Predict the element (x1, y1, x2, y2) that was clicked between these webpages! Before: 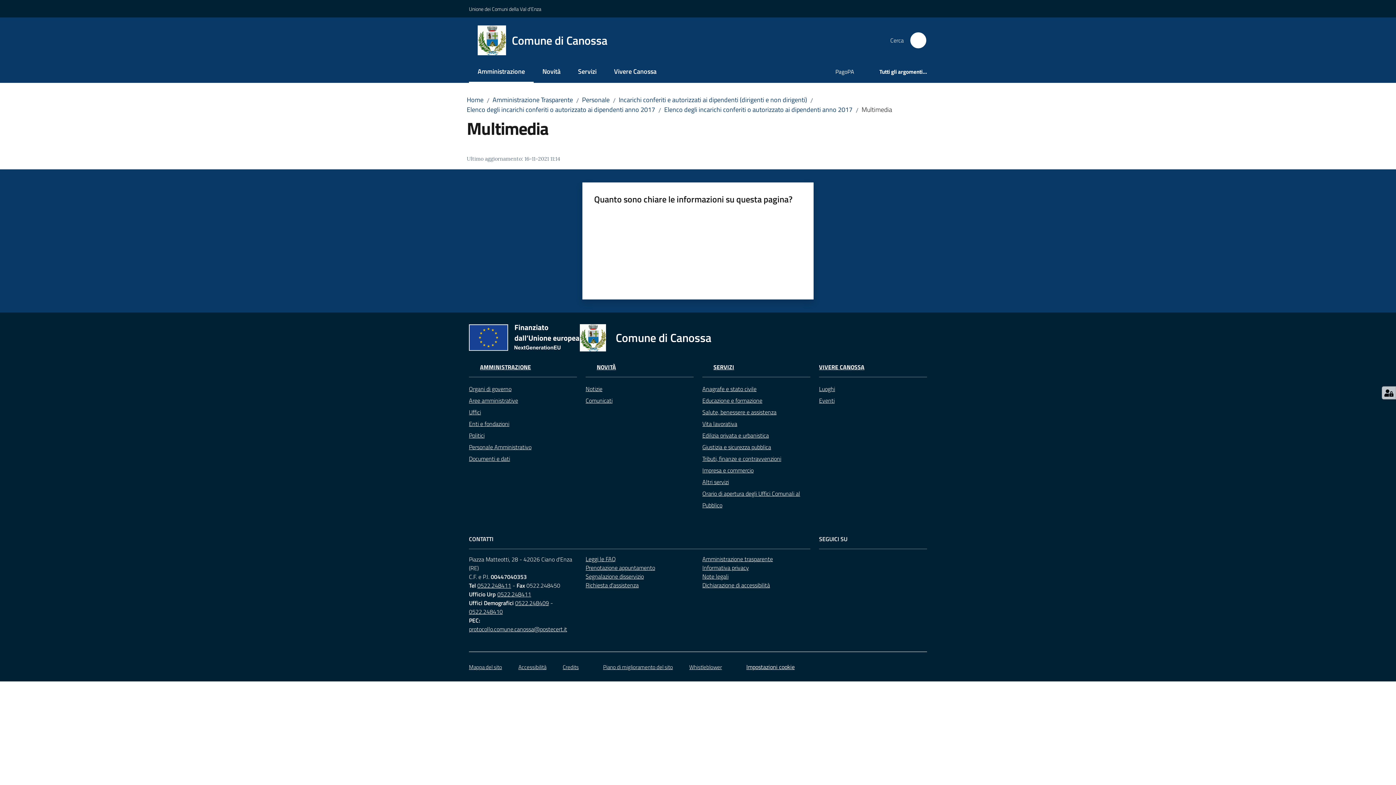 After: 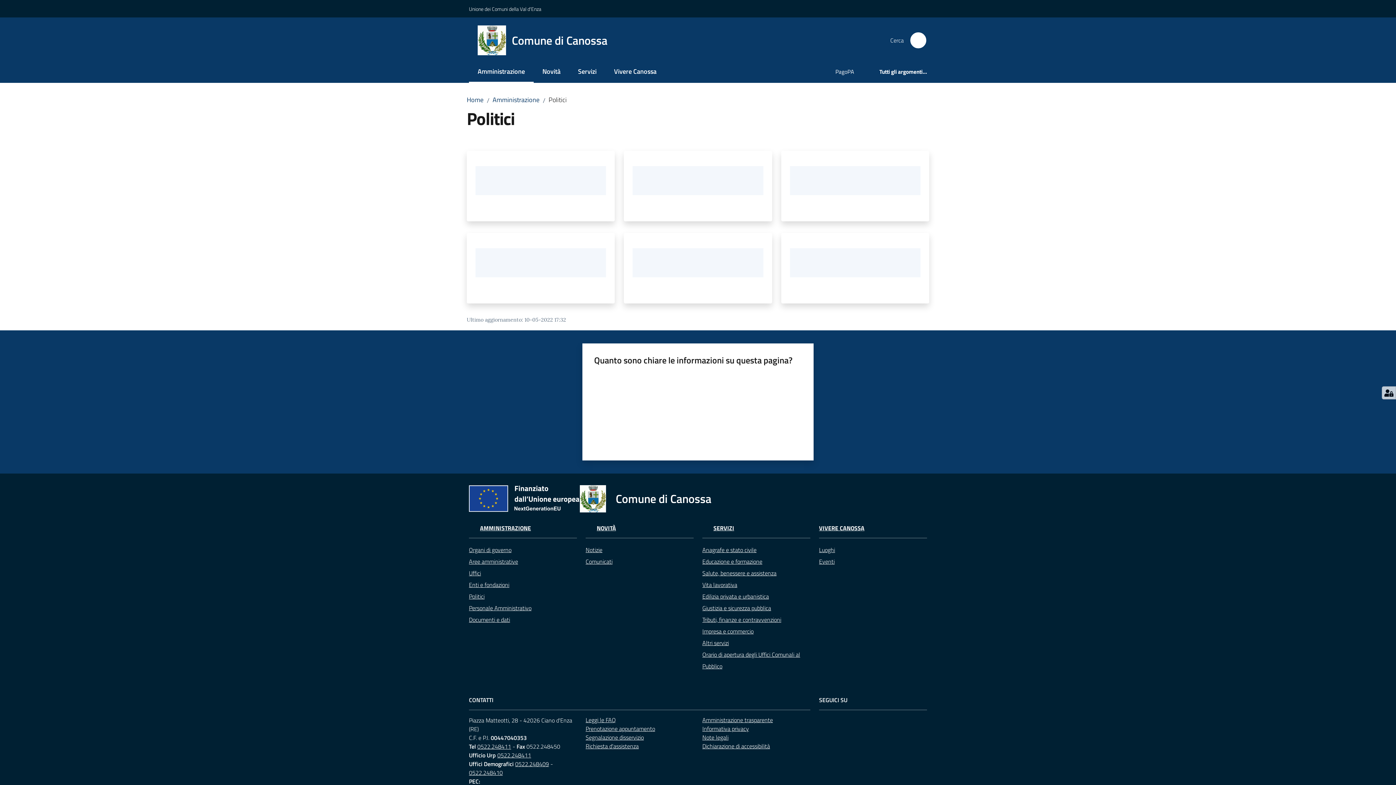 Action: bbox: (469, 429, 577, 441) label: Politici